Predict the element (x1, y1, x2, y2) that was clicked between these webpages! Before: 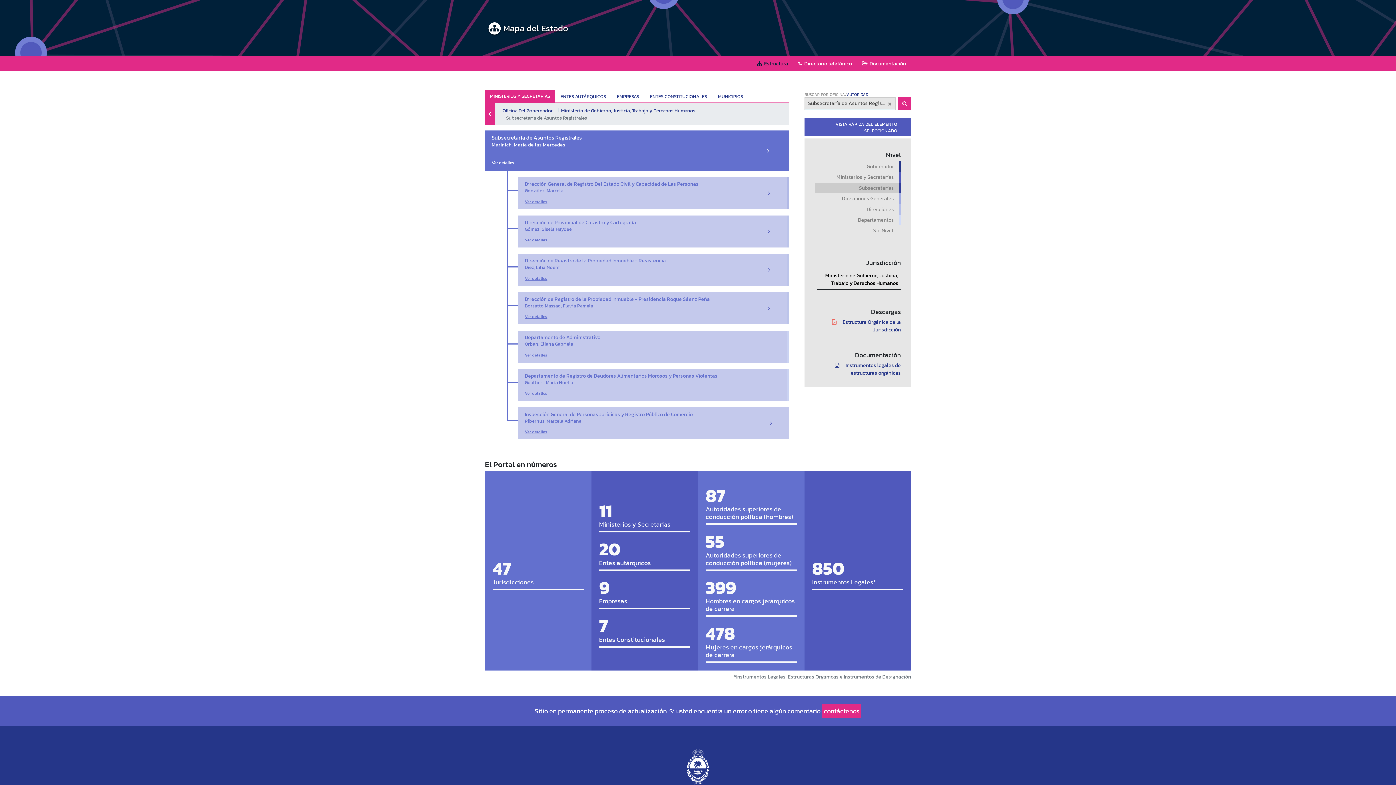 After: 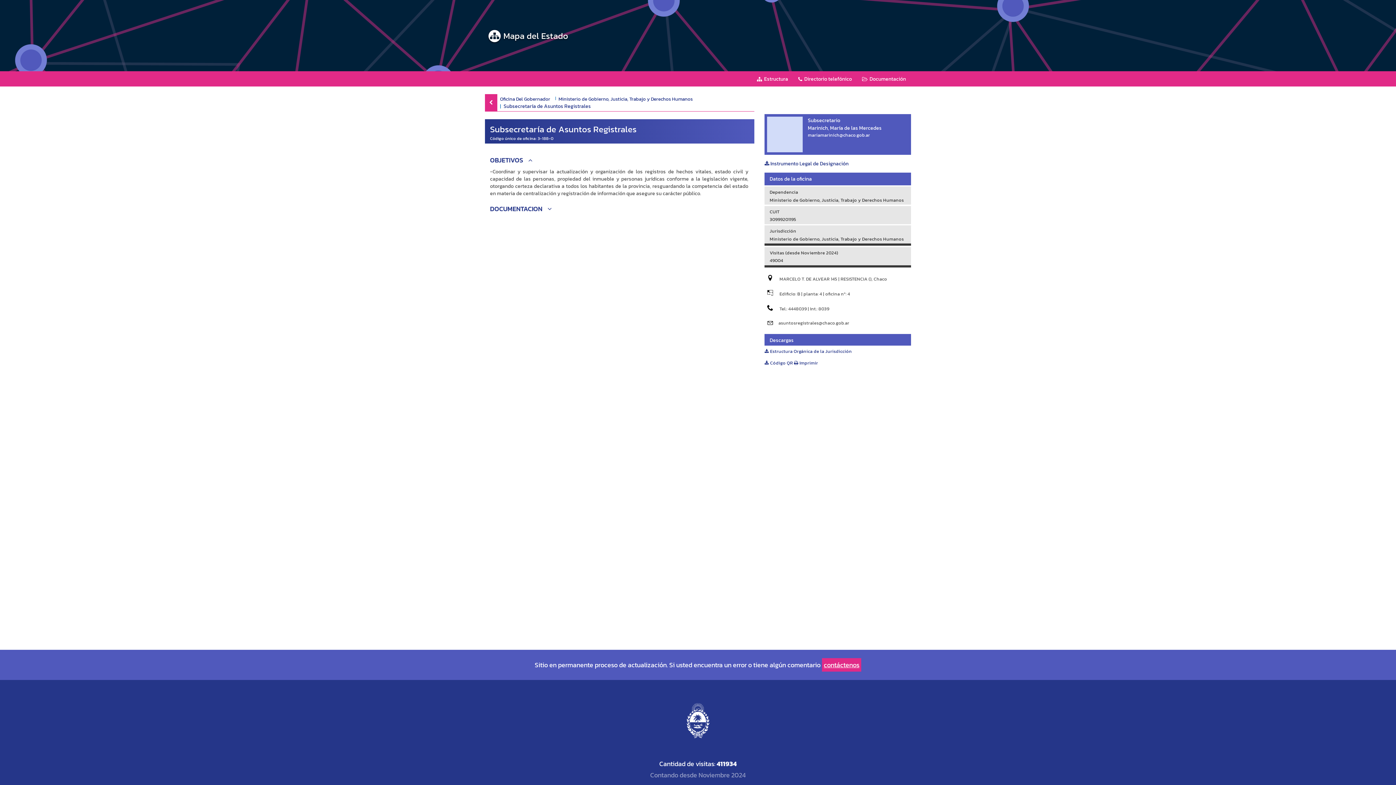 Action: bbox: (491, 159, 514, 166) label: Ver detalles